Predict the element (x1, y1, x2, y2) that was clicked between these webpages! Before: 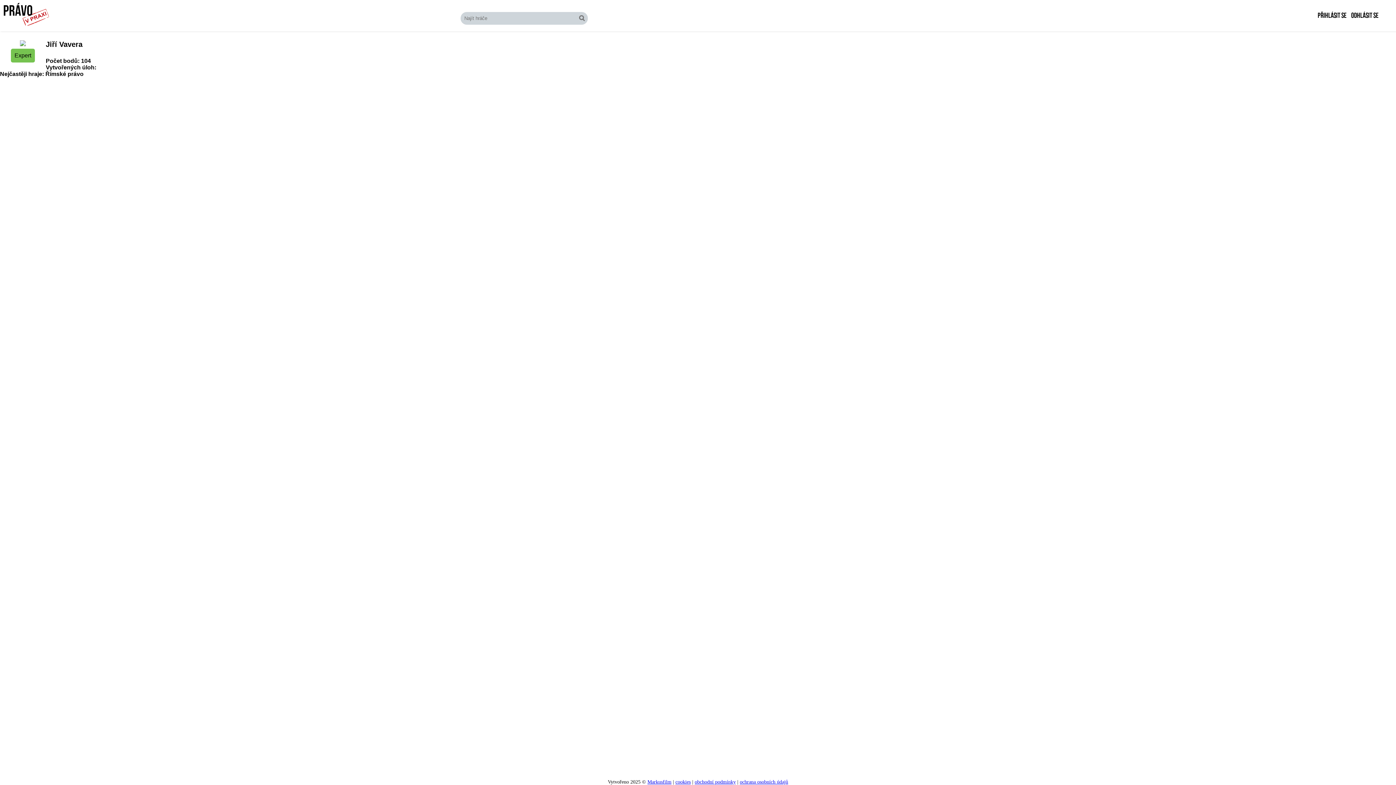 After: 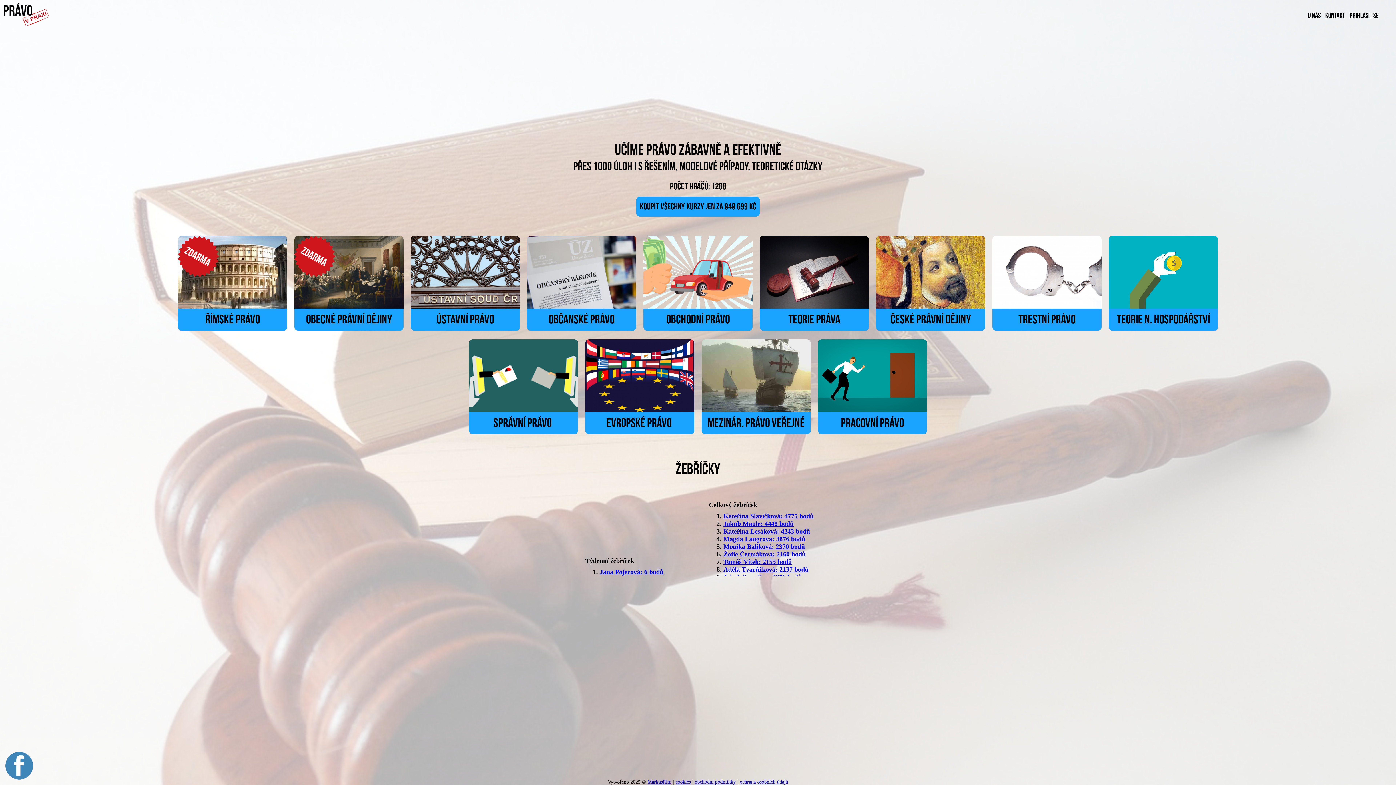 Action: bbox: (1351, 11, 1382, 20) label: Odhlásit se